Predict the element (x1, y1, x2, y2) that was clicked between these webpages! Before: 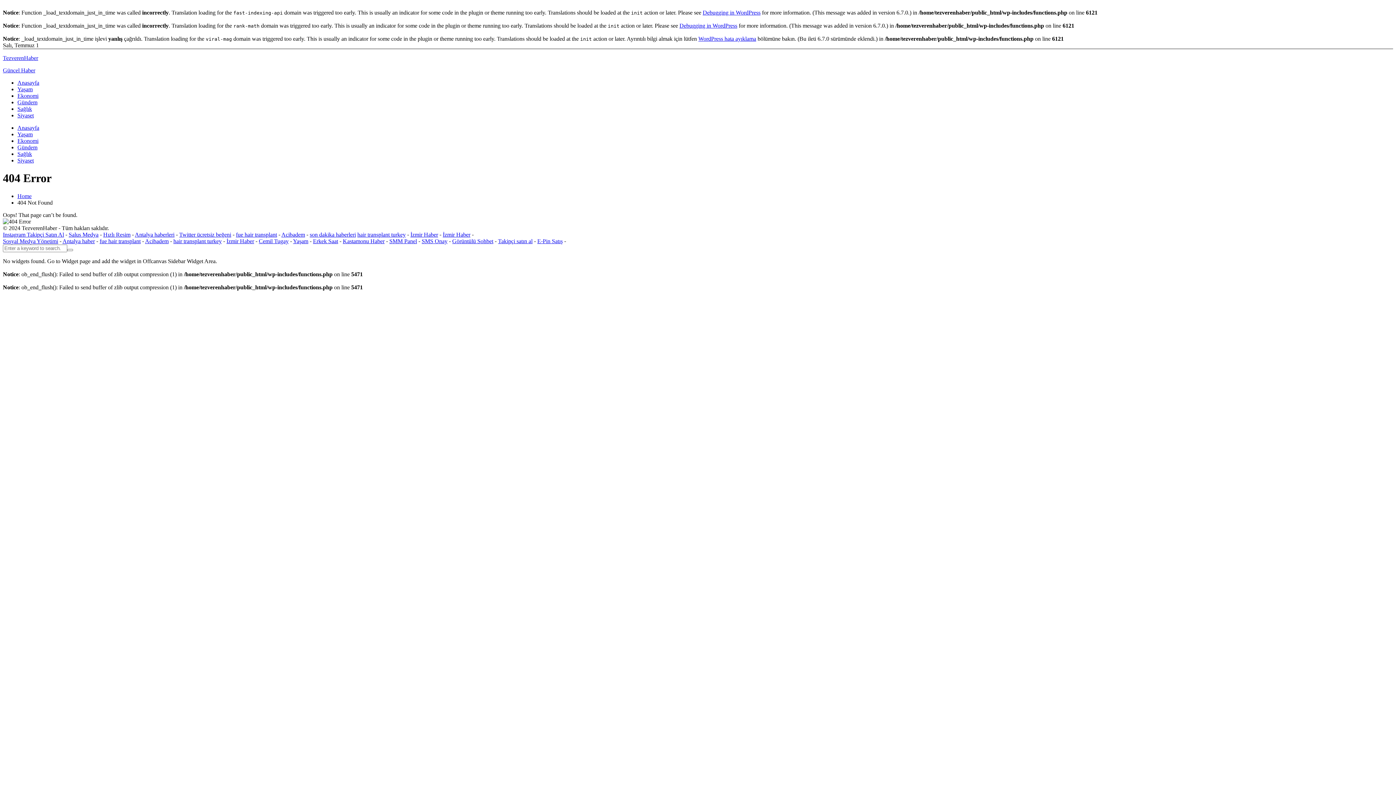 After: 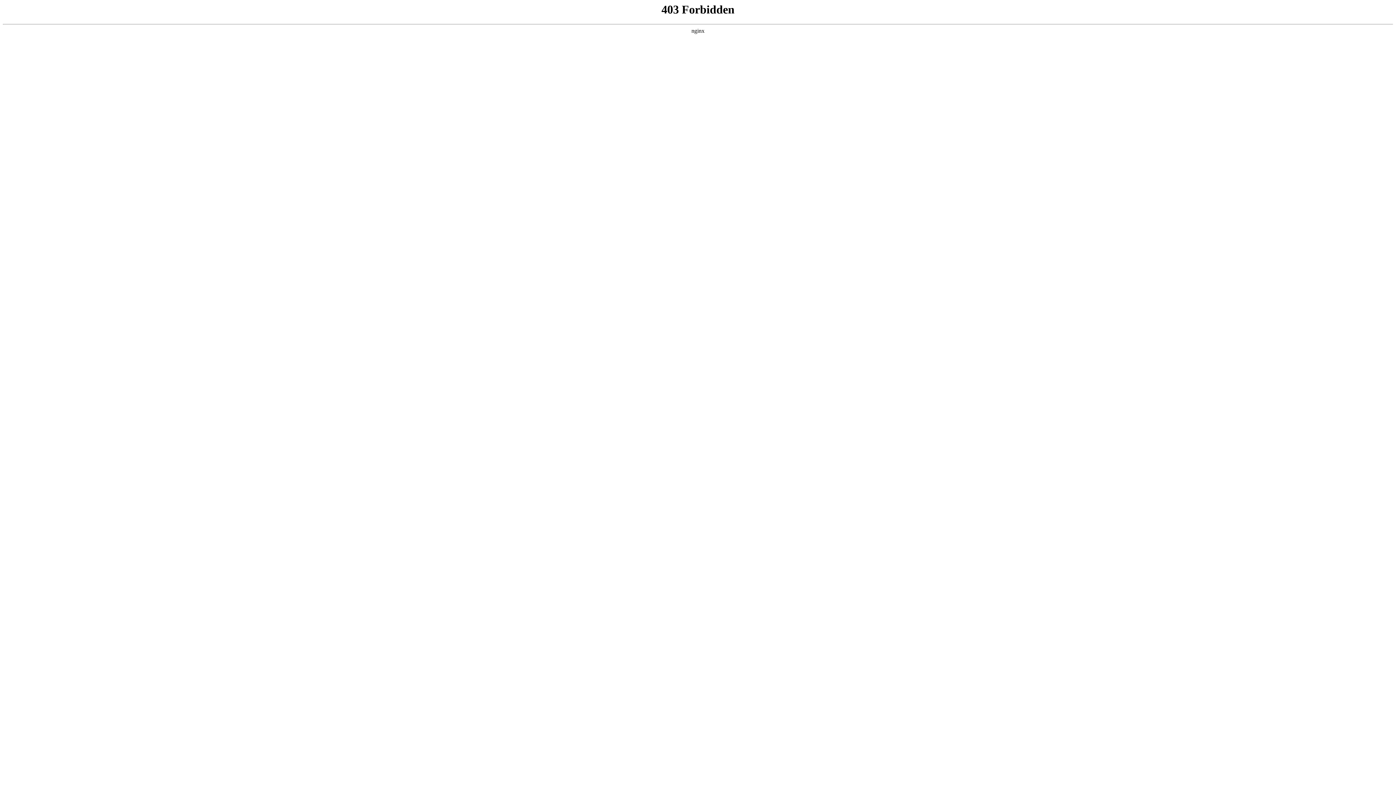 Action: bbox: (698, 35, 756, 41) label: WordPress hata ayıklama